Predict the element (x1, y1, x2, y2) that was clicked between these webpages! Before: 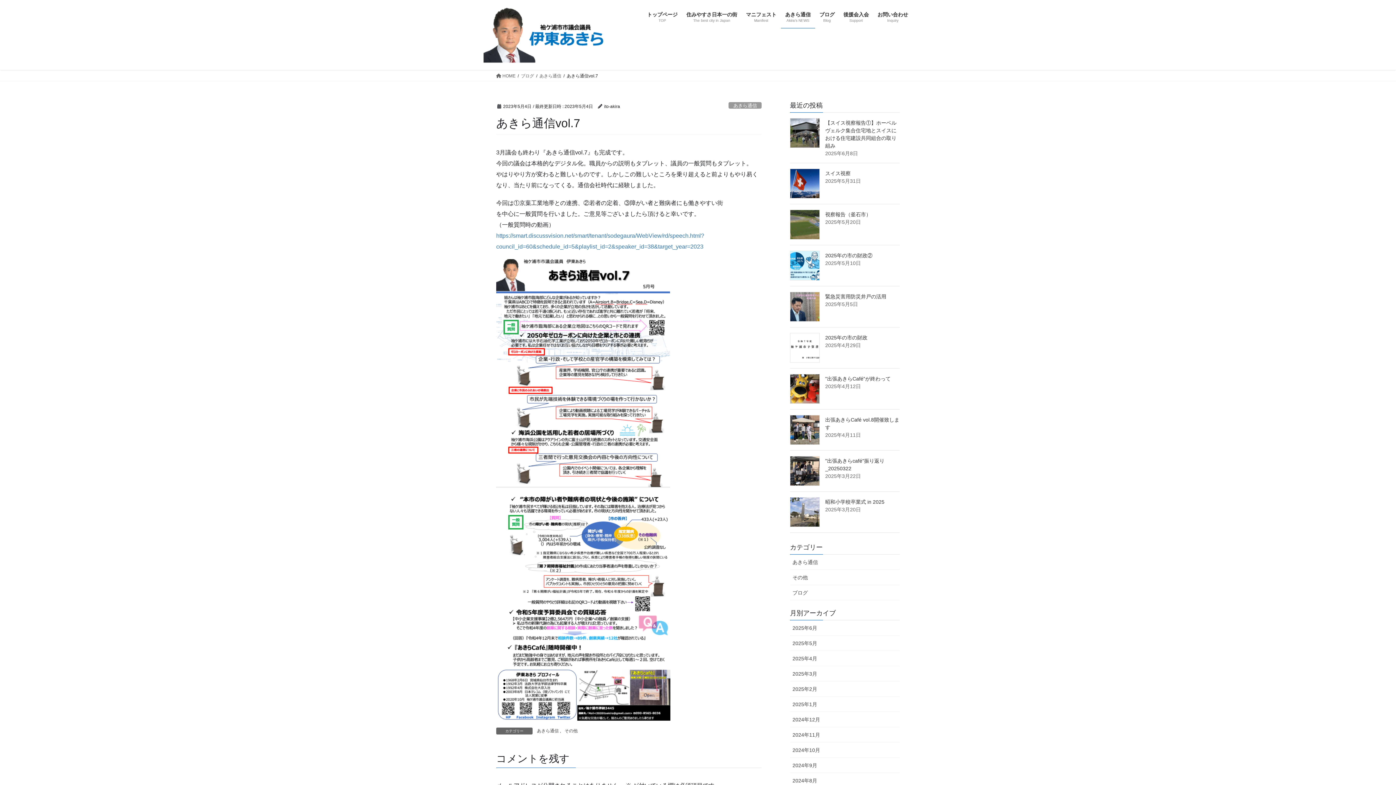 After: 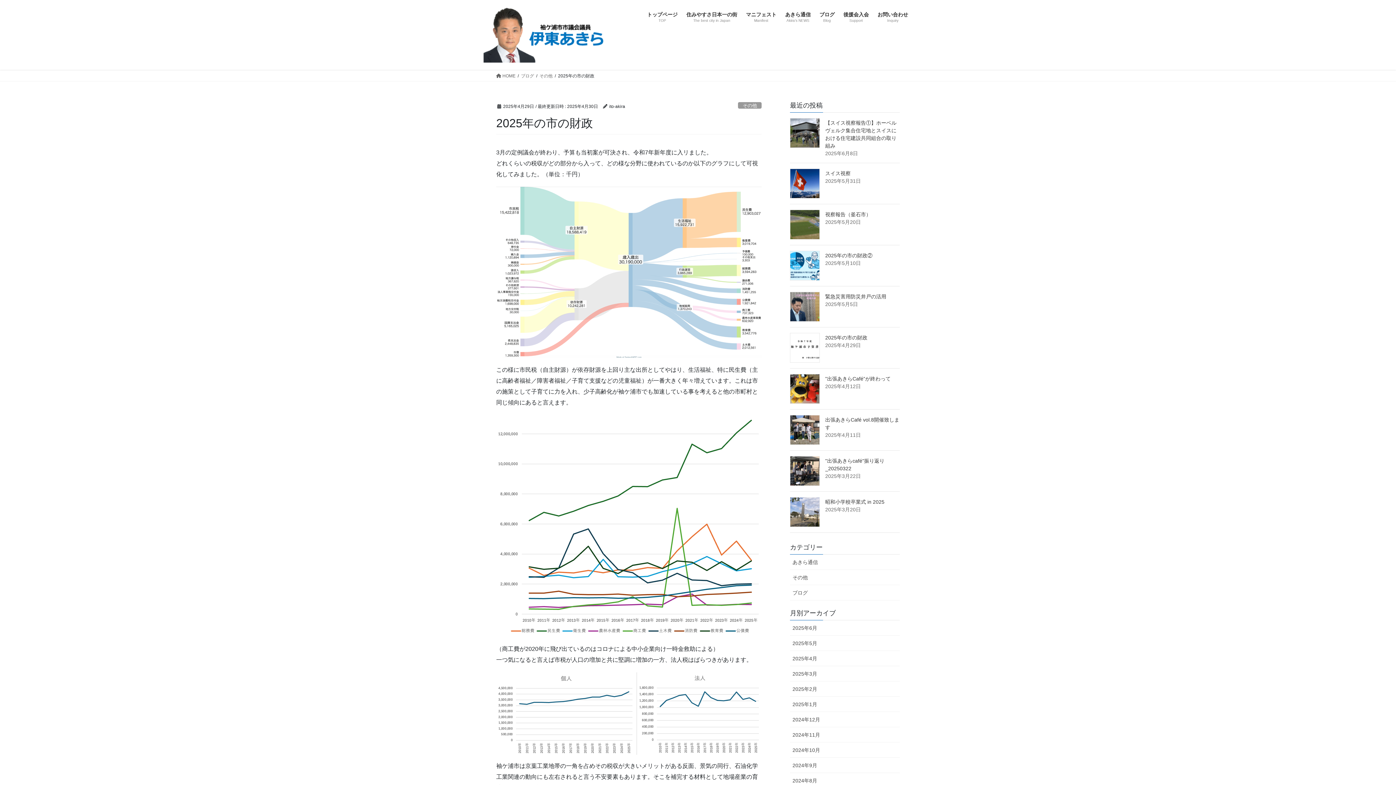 Action: bbox: (790, 333, 820, 362)